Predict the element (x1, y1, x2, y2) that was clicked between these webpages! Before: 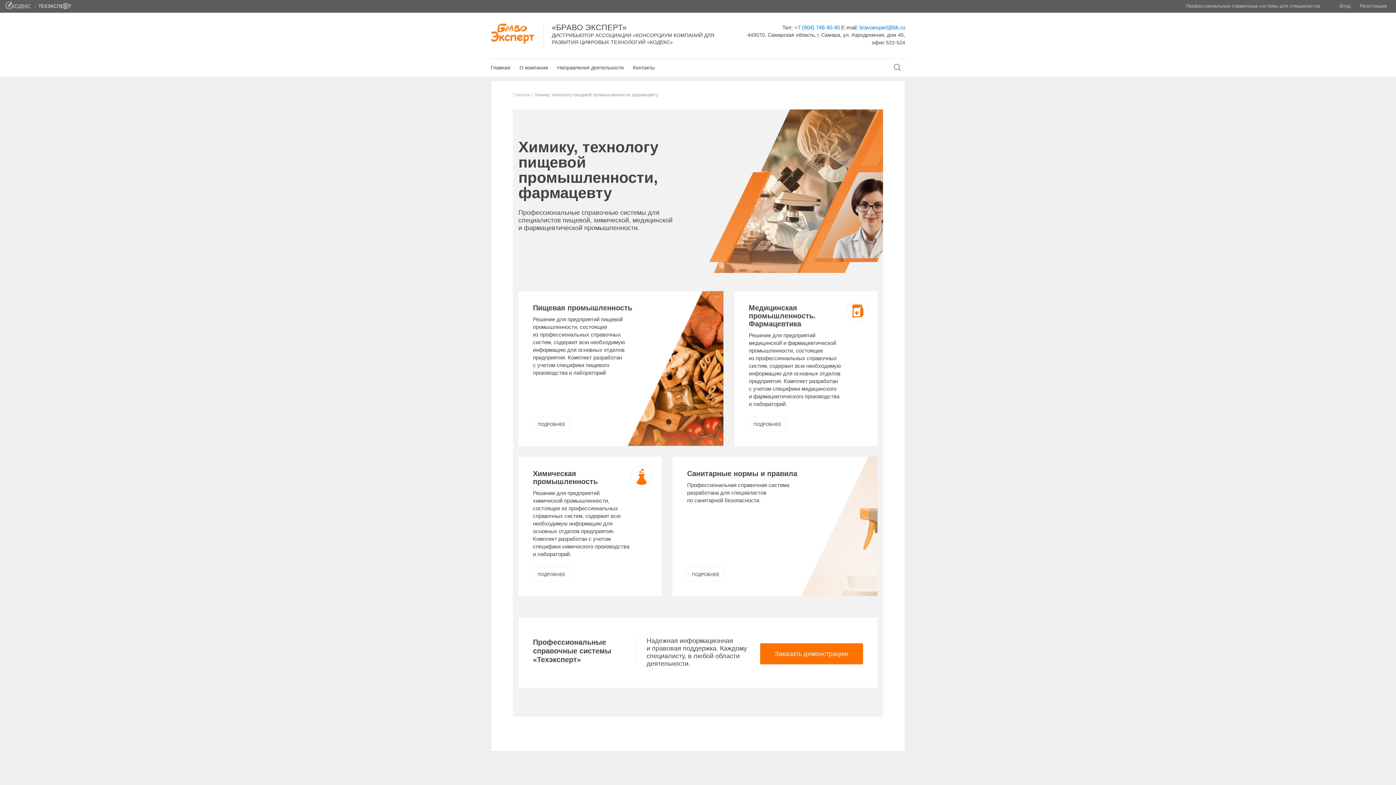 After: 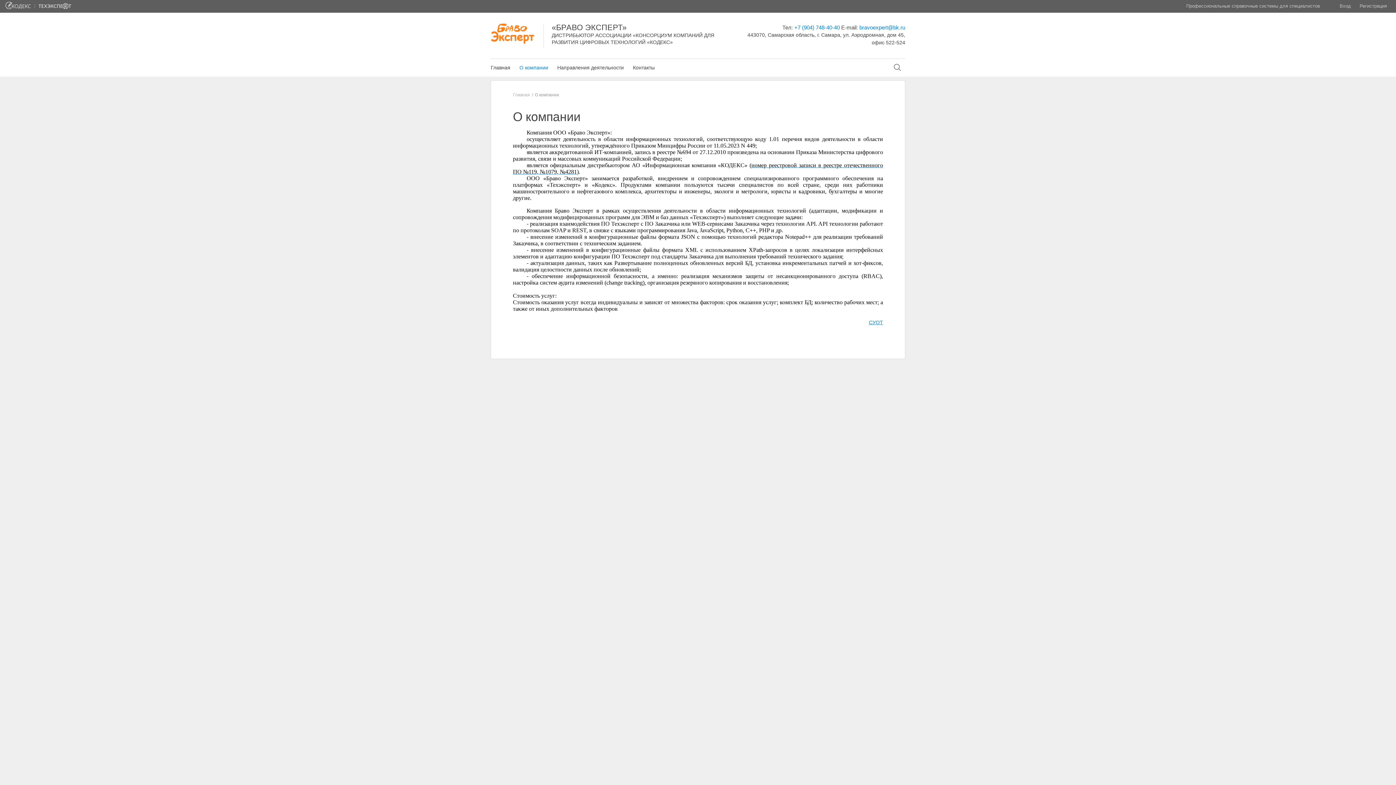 Action: label: О компании bbox: (519, 58, 548, 76)